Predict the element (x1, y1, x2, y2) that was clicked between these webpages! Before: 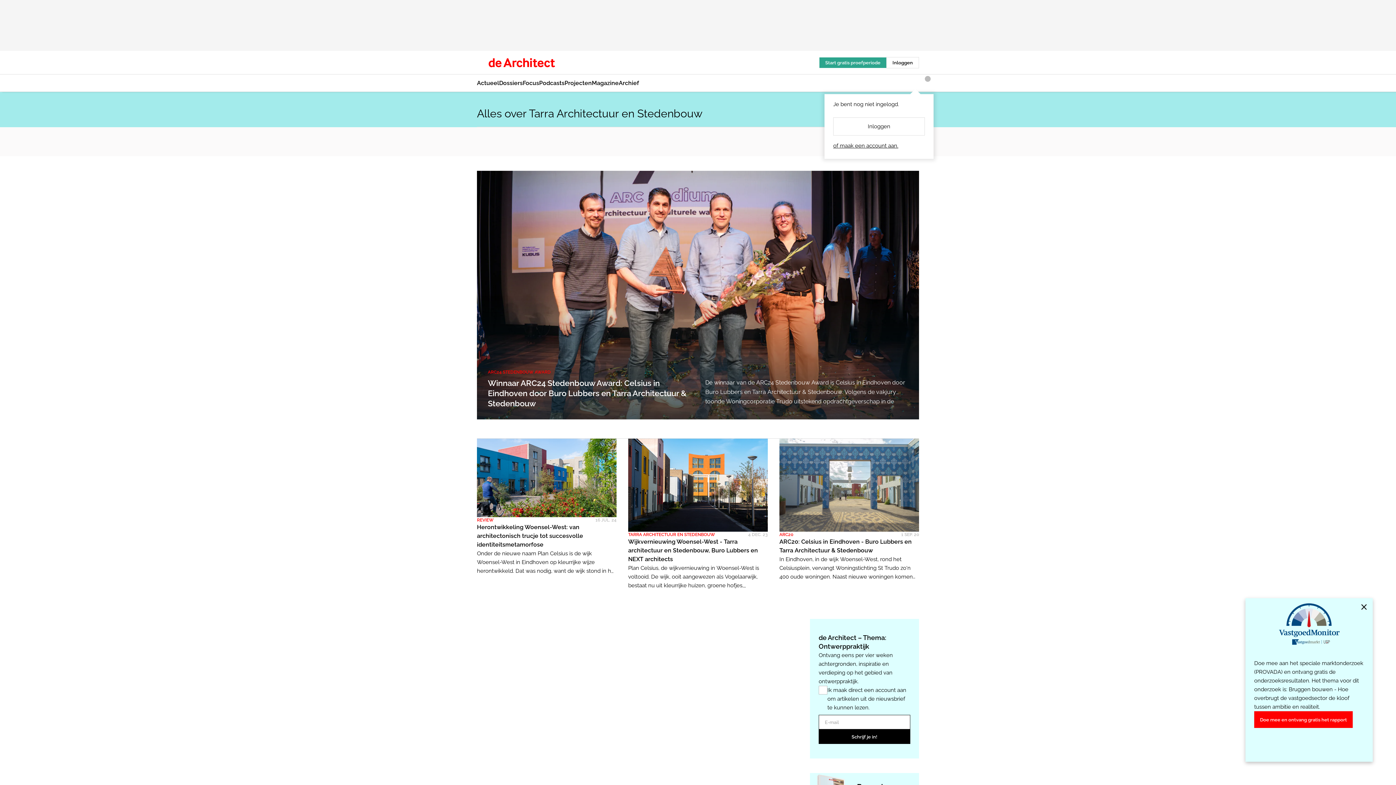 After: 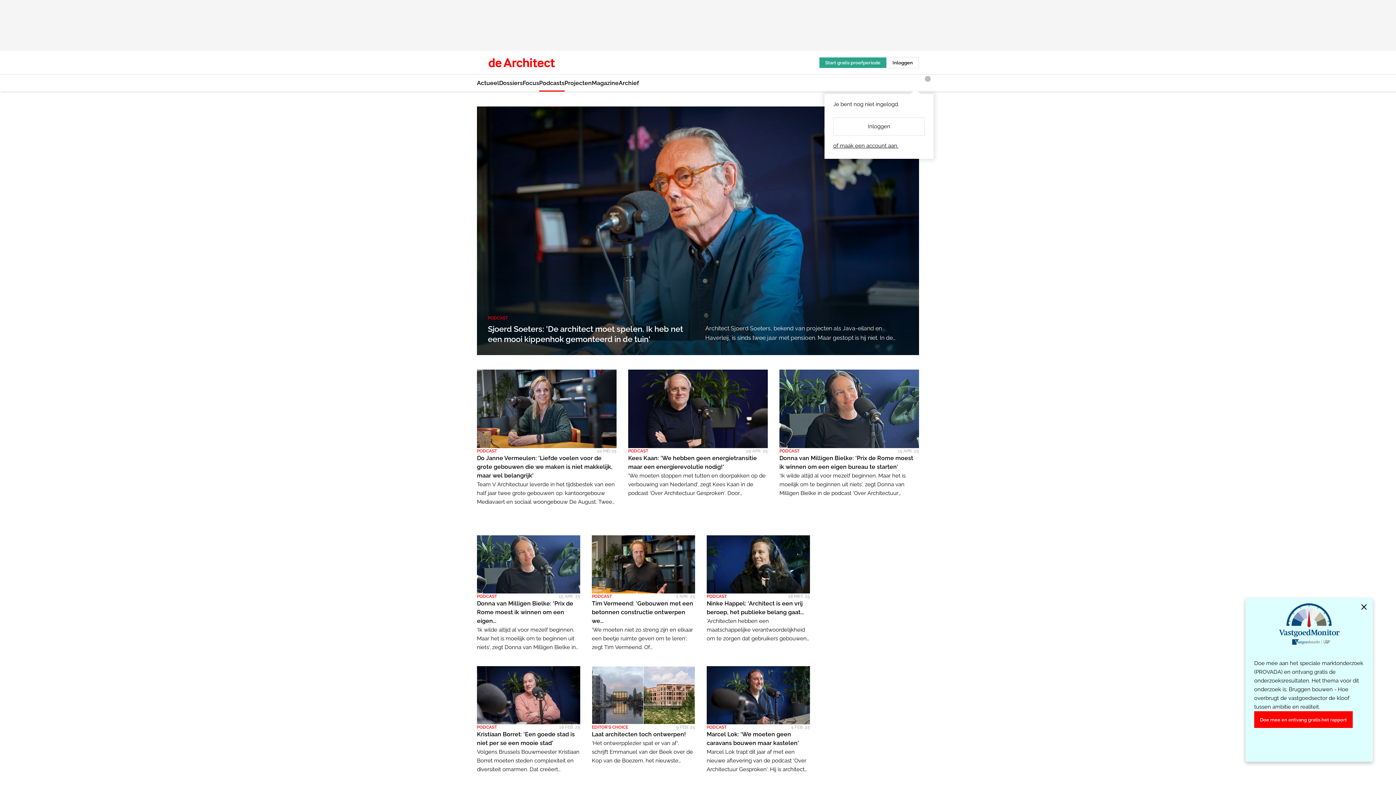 Action: label: Podcasts bbox: (539, 74, 564, 91)